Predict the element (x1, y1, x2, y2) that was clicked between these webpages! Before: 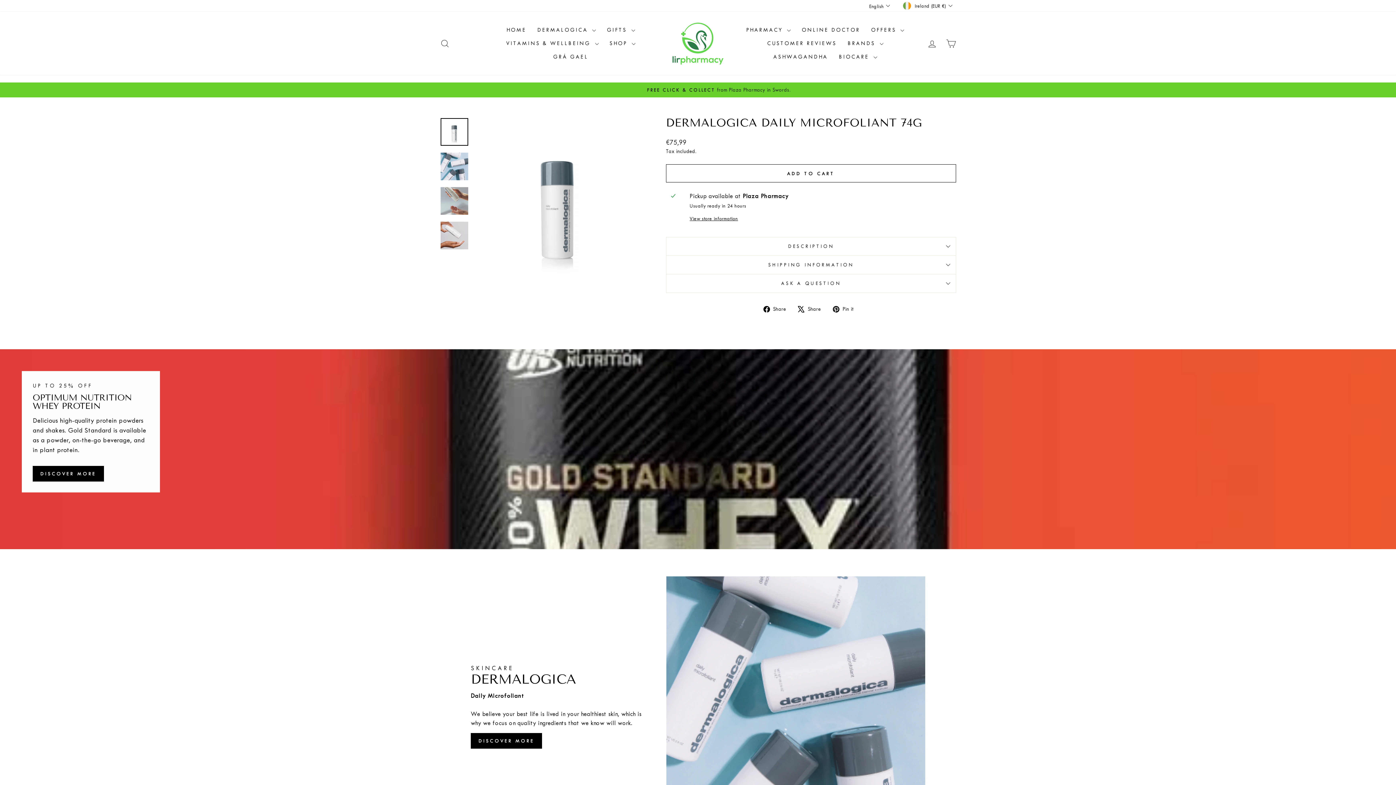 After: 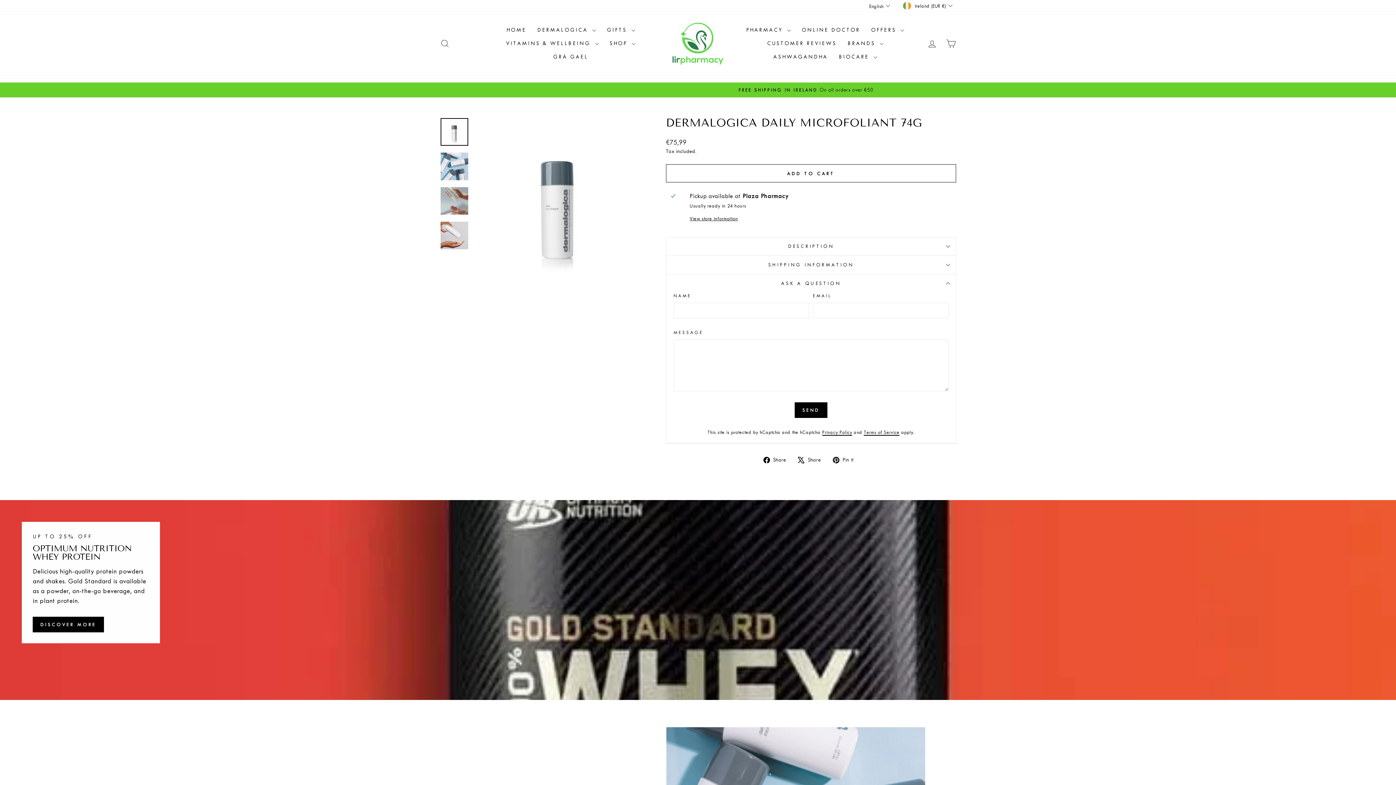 Action: label: ASK A QUESTION bbox: (666, 274, 956, 292)